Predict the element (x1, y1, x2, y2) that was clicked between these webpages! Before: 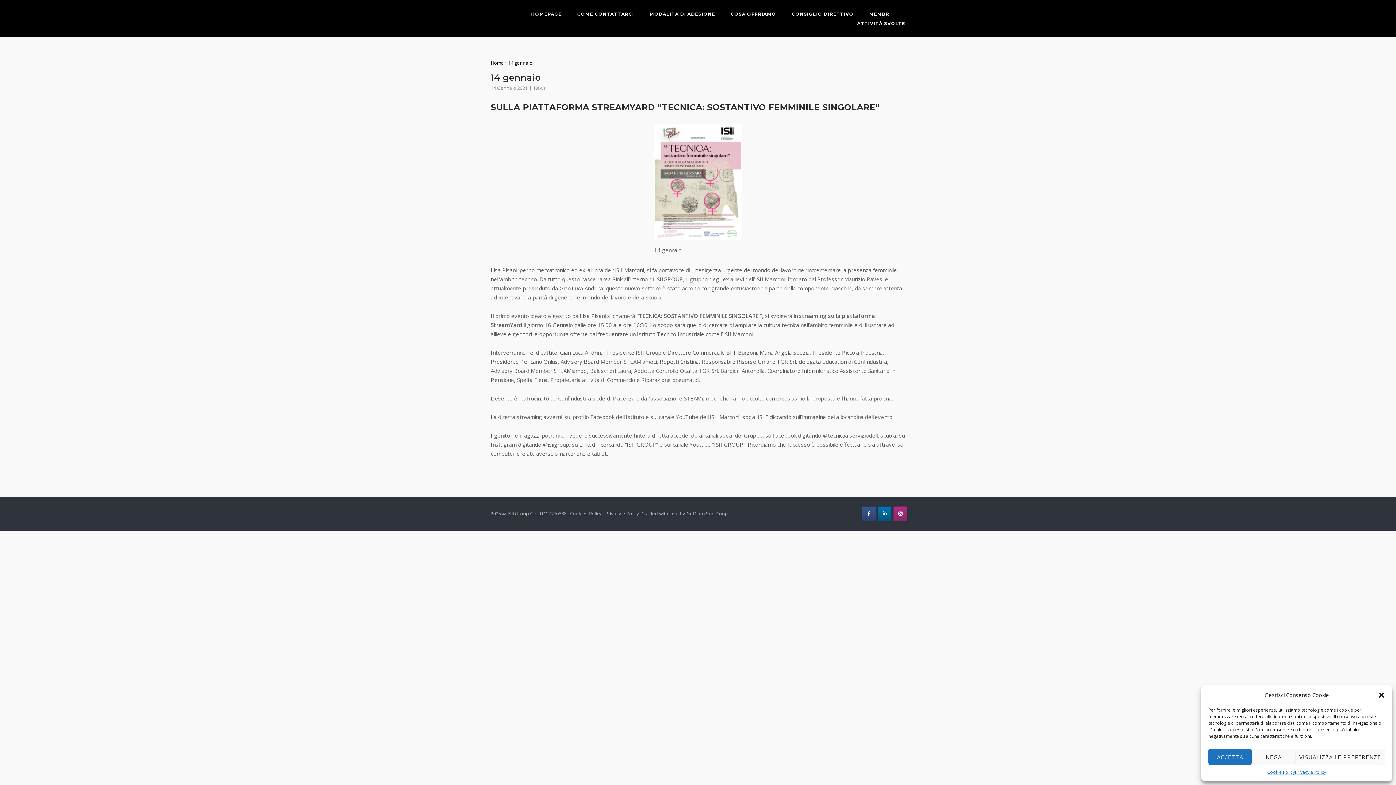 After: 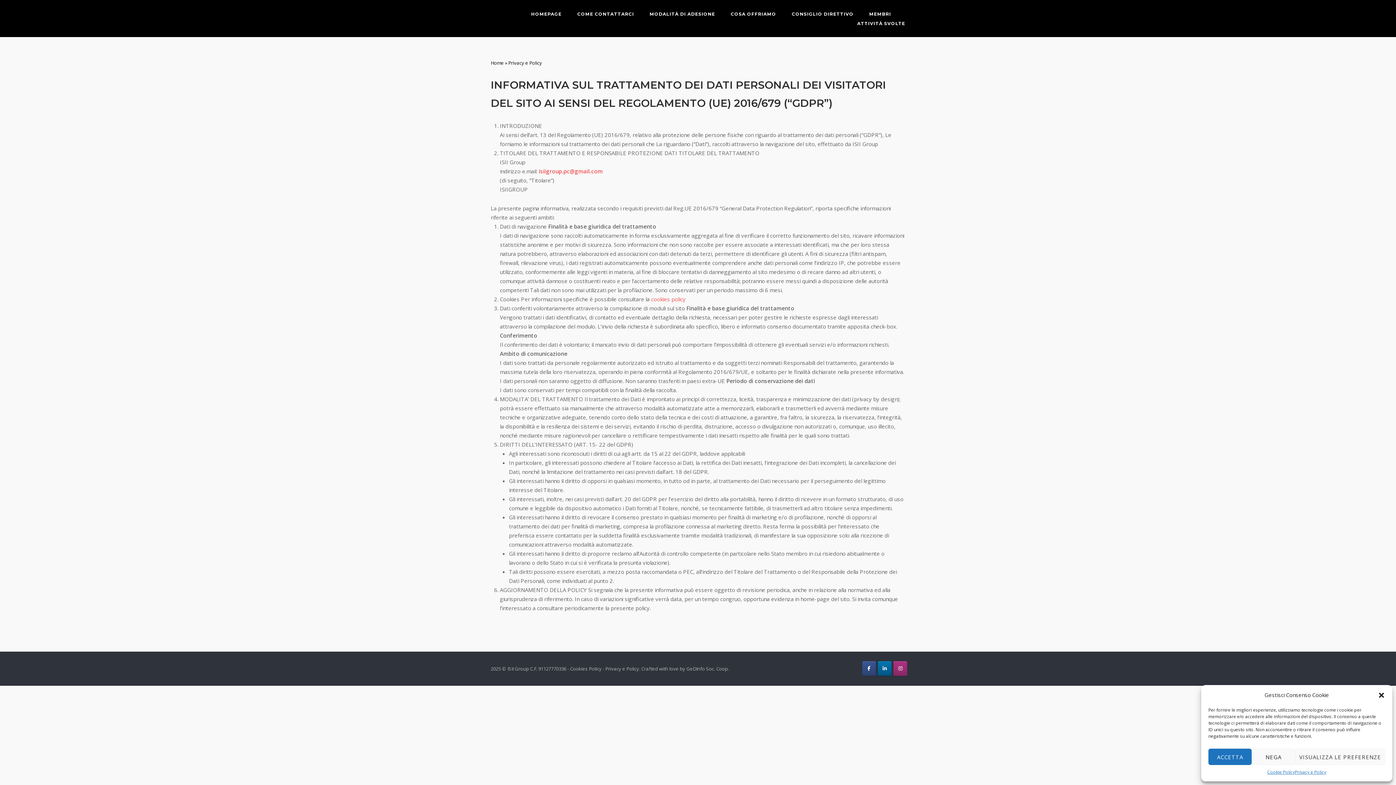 Action: label: Privacy e Policy bbox: (605, 510, 639, 517)